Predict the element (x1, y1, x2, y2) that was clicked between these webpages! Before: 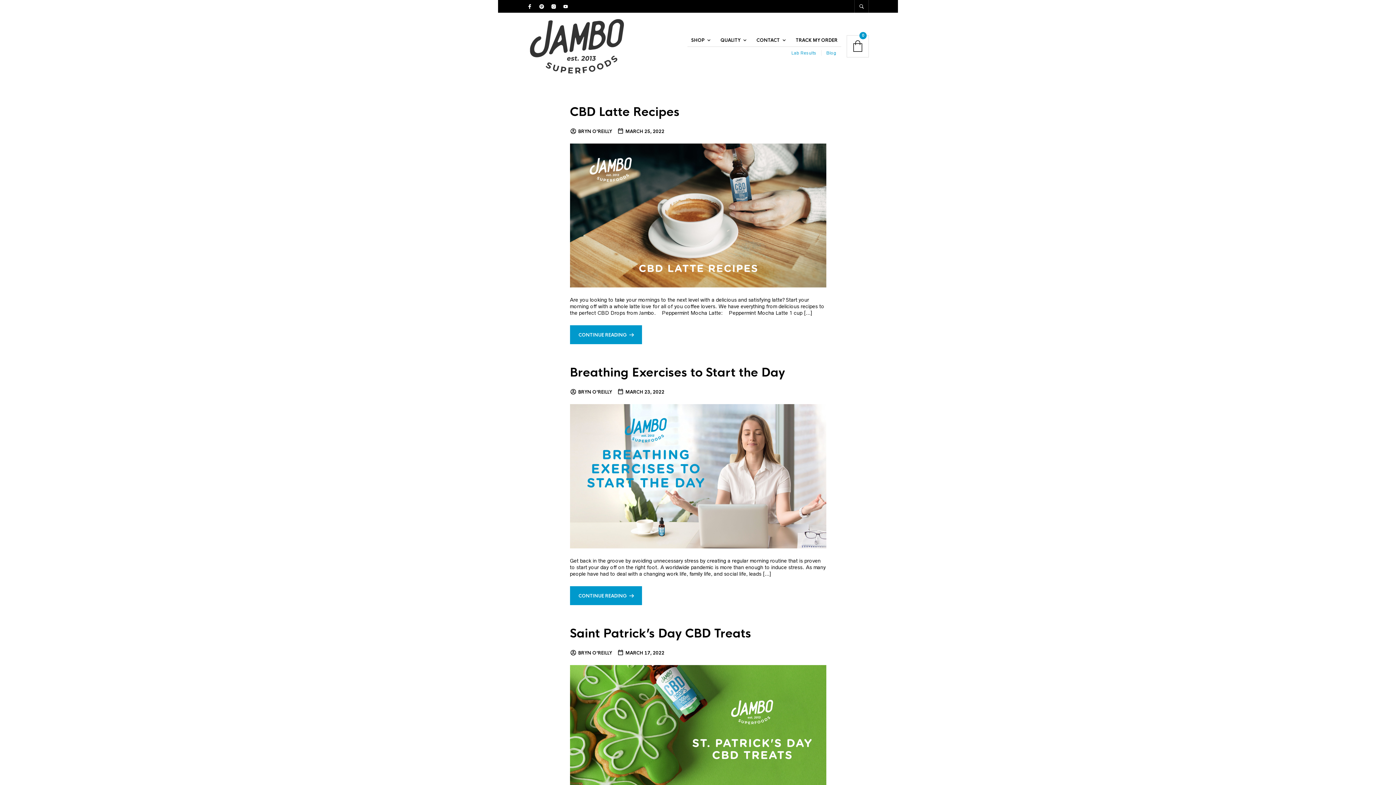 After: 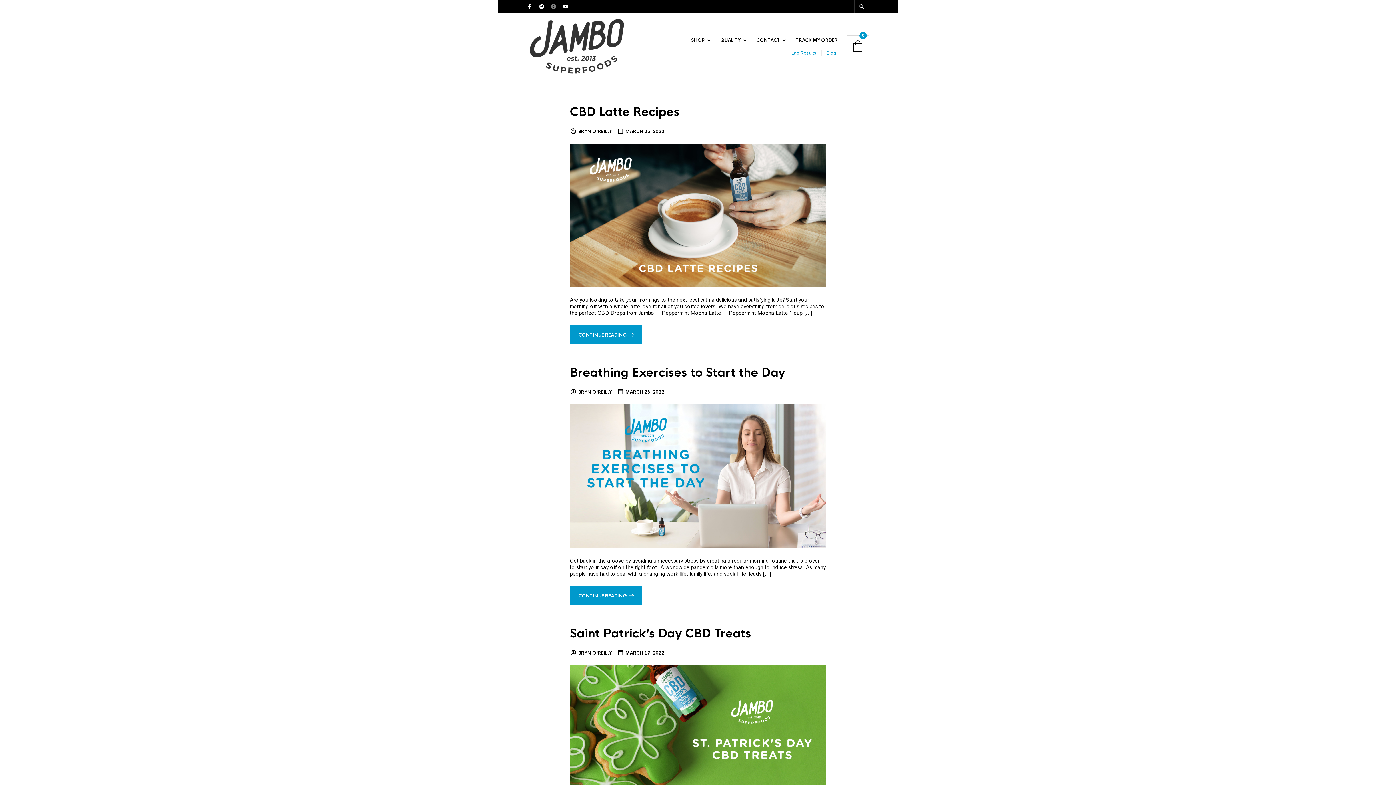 Action: bbox: (551, 3, 556, 10)